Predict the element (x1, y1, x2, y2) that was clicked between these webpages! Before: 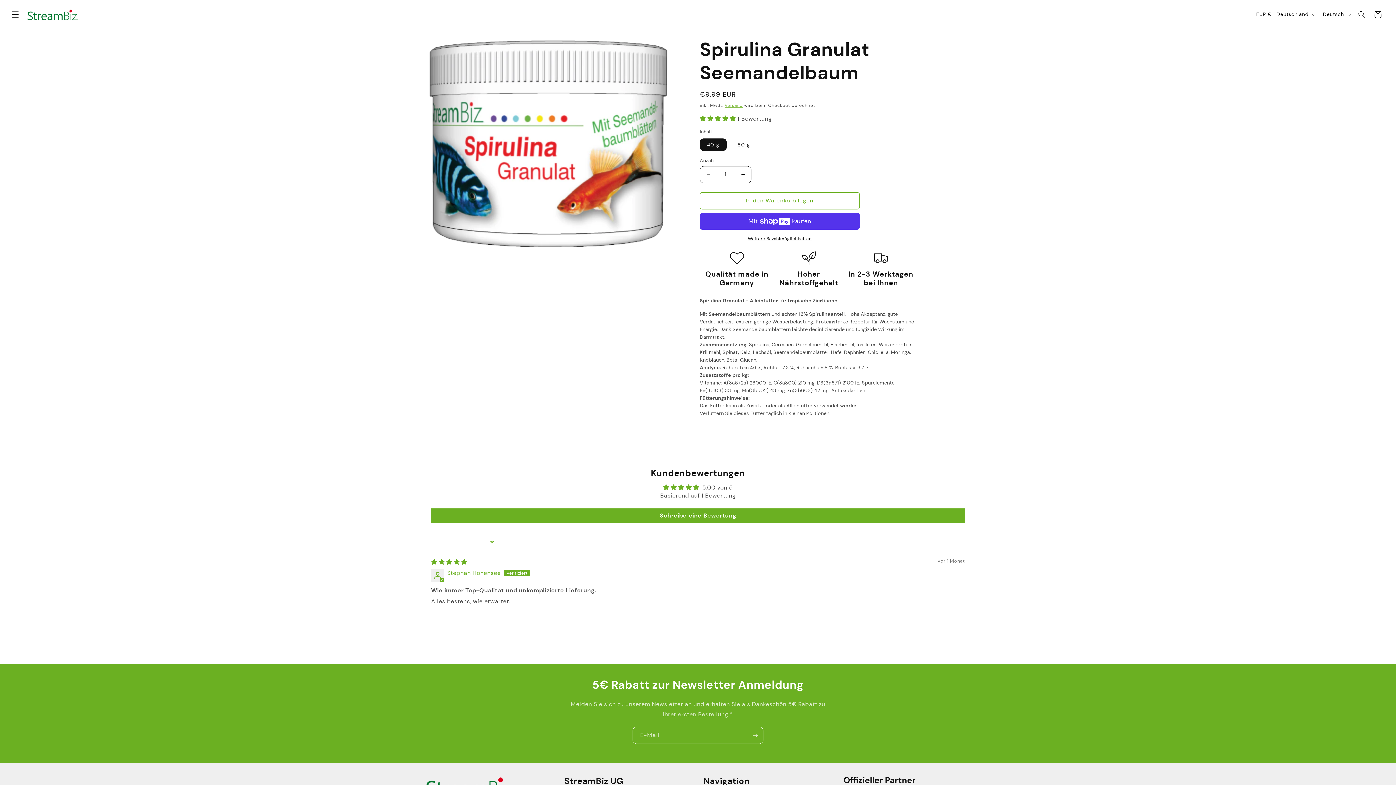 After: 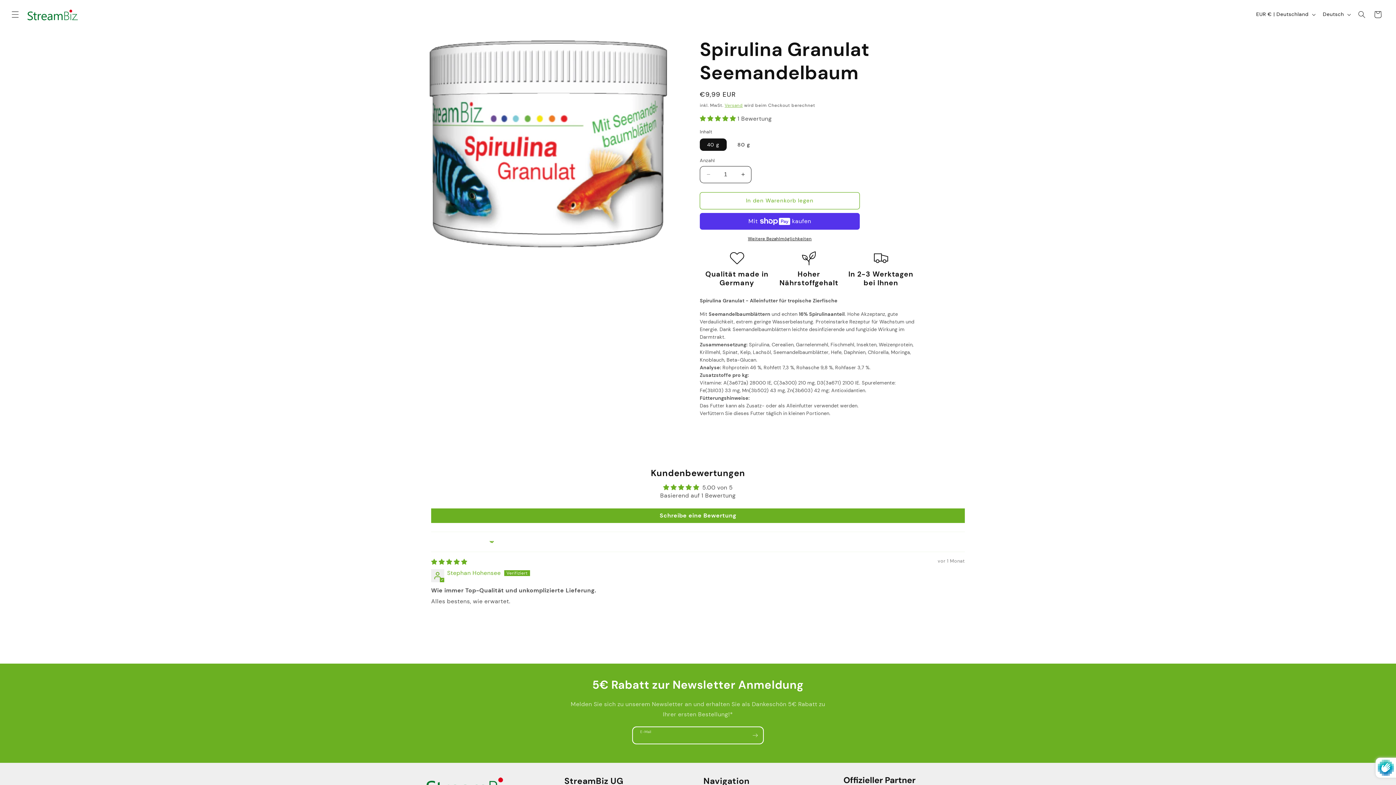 Action: bbox: (747, 703, 763, 720) label: Abonnieren